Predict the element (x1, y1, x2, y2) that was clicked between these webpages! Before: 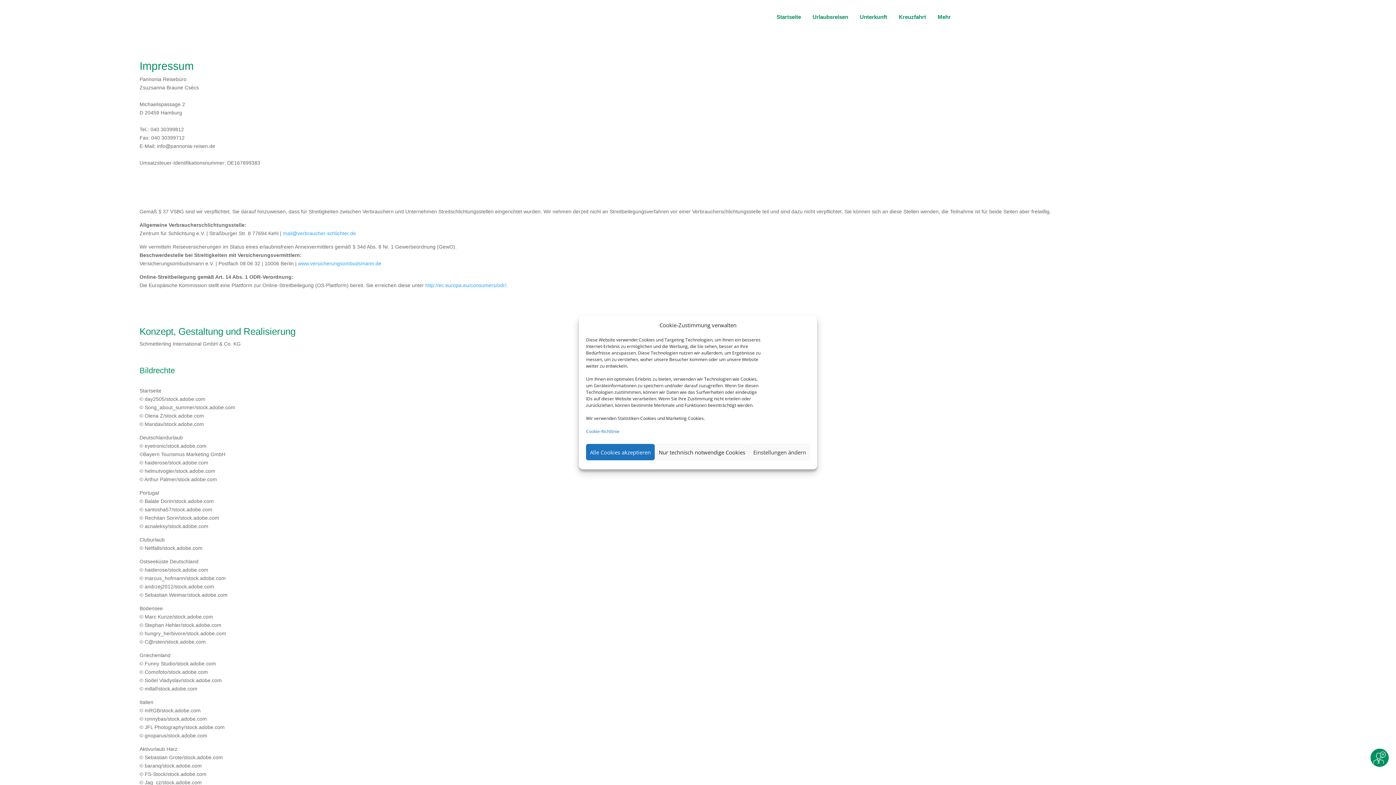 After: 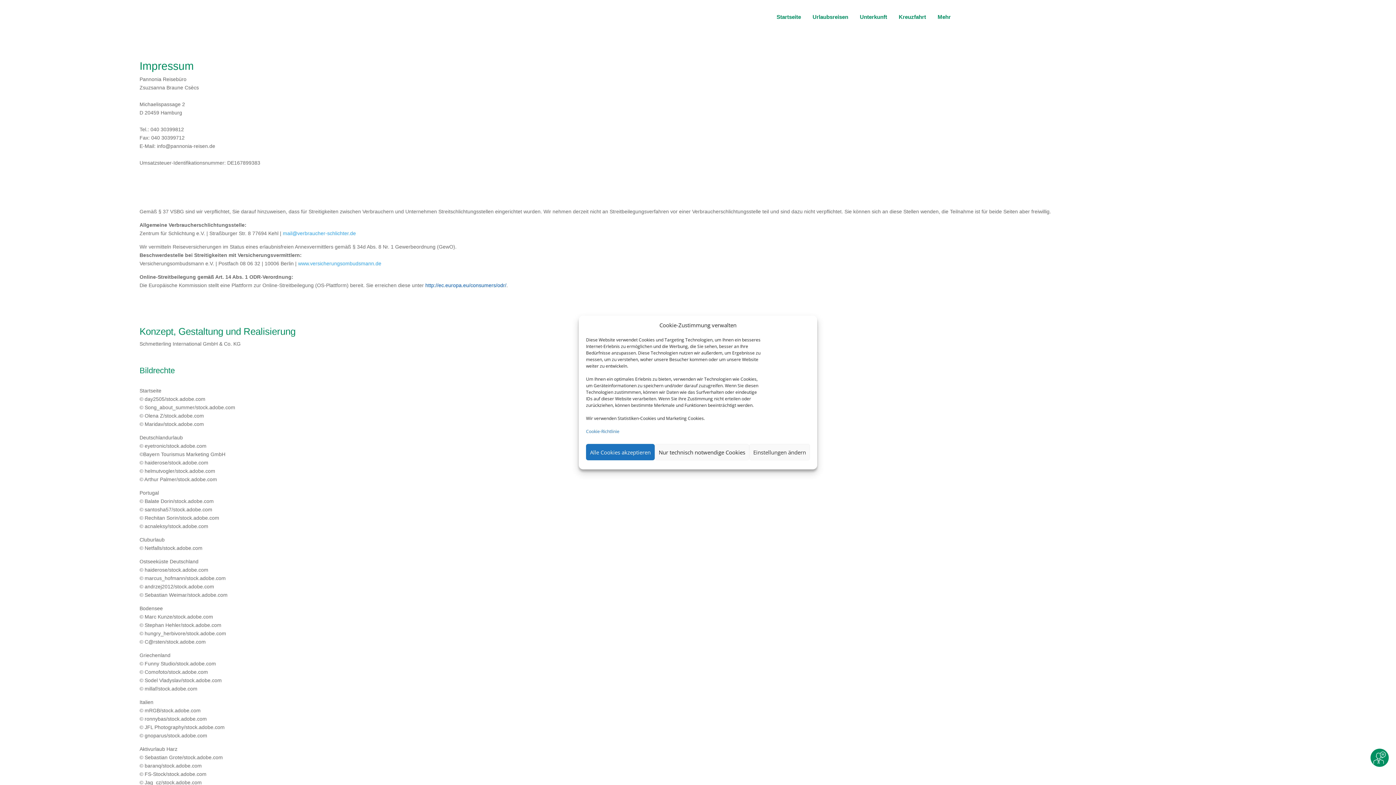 Action: label: http://ec.europa.eu/consumers/odr/ bbox: (425, 282, 506, 288)